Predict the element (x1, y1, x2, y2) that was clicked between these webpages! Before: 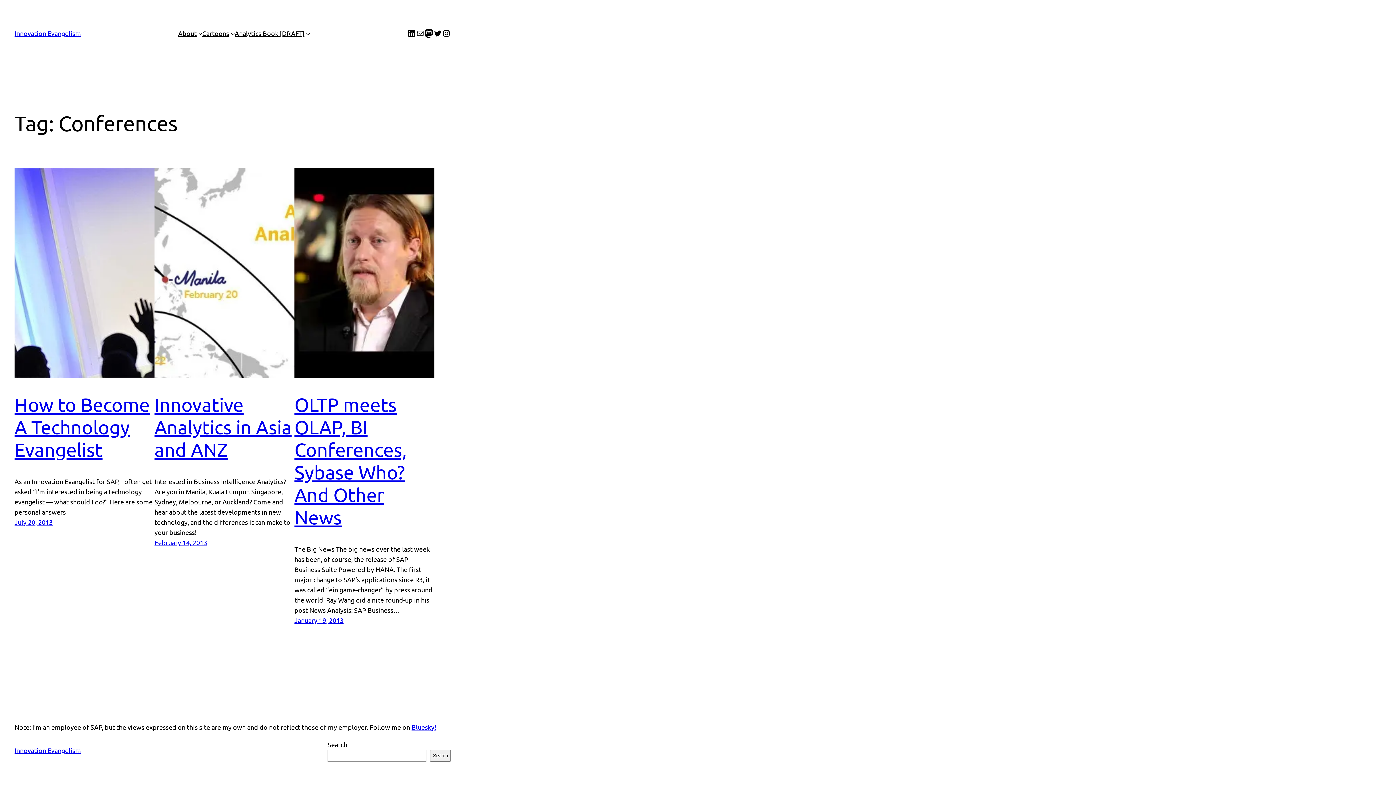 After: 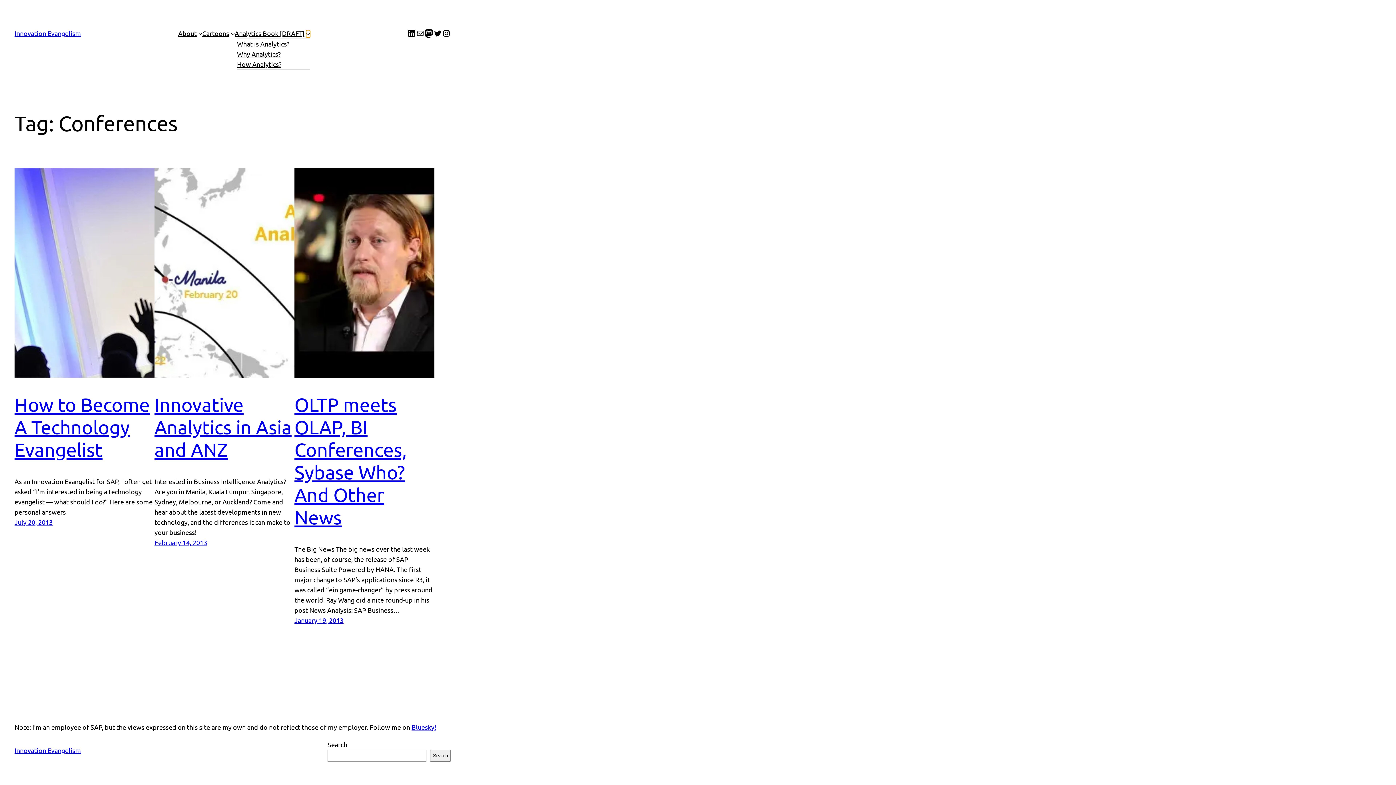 Action: bbox: (306, 31, 310, 35) label: Analytics Book [DRAFT] submenu